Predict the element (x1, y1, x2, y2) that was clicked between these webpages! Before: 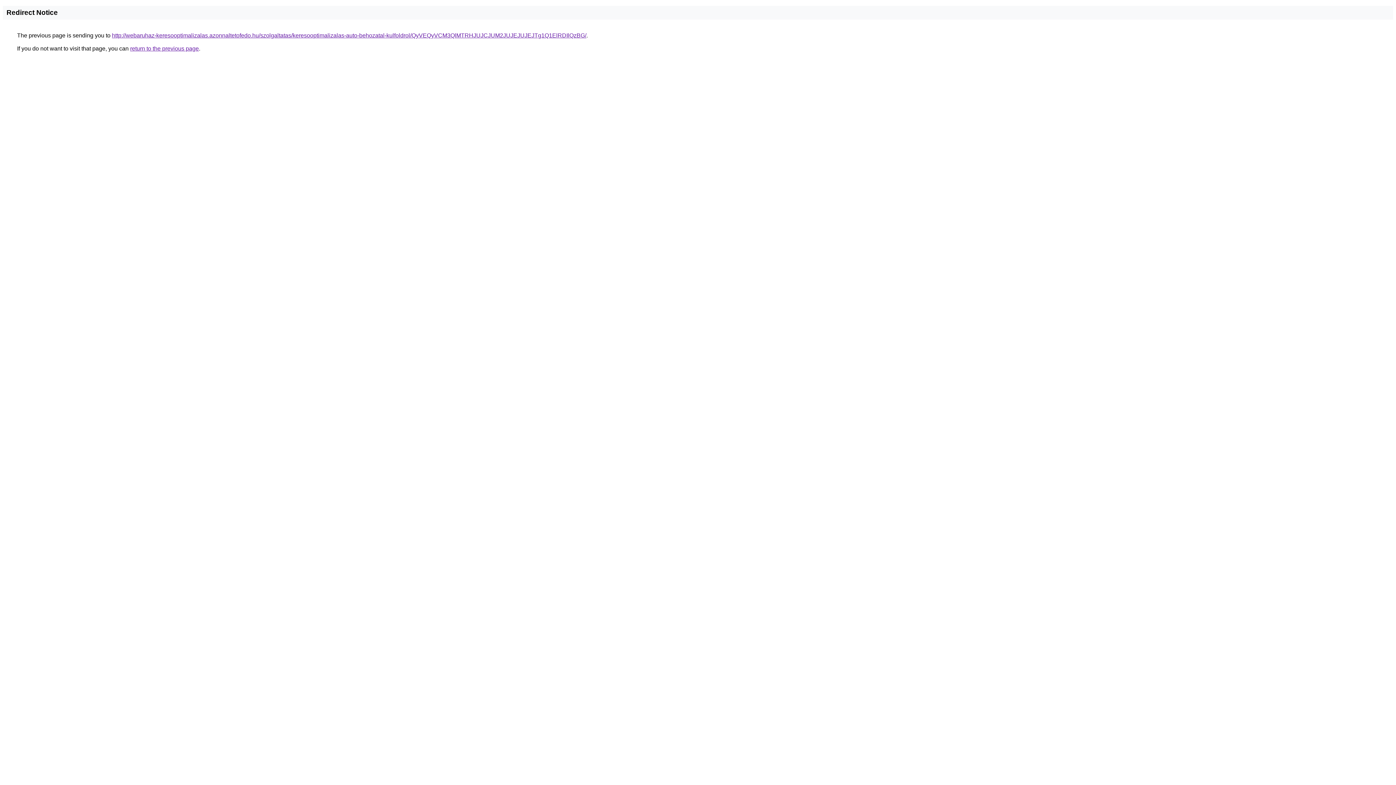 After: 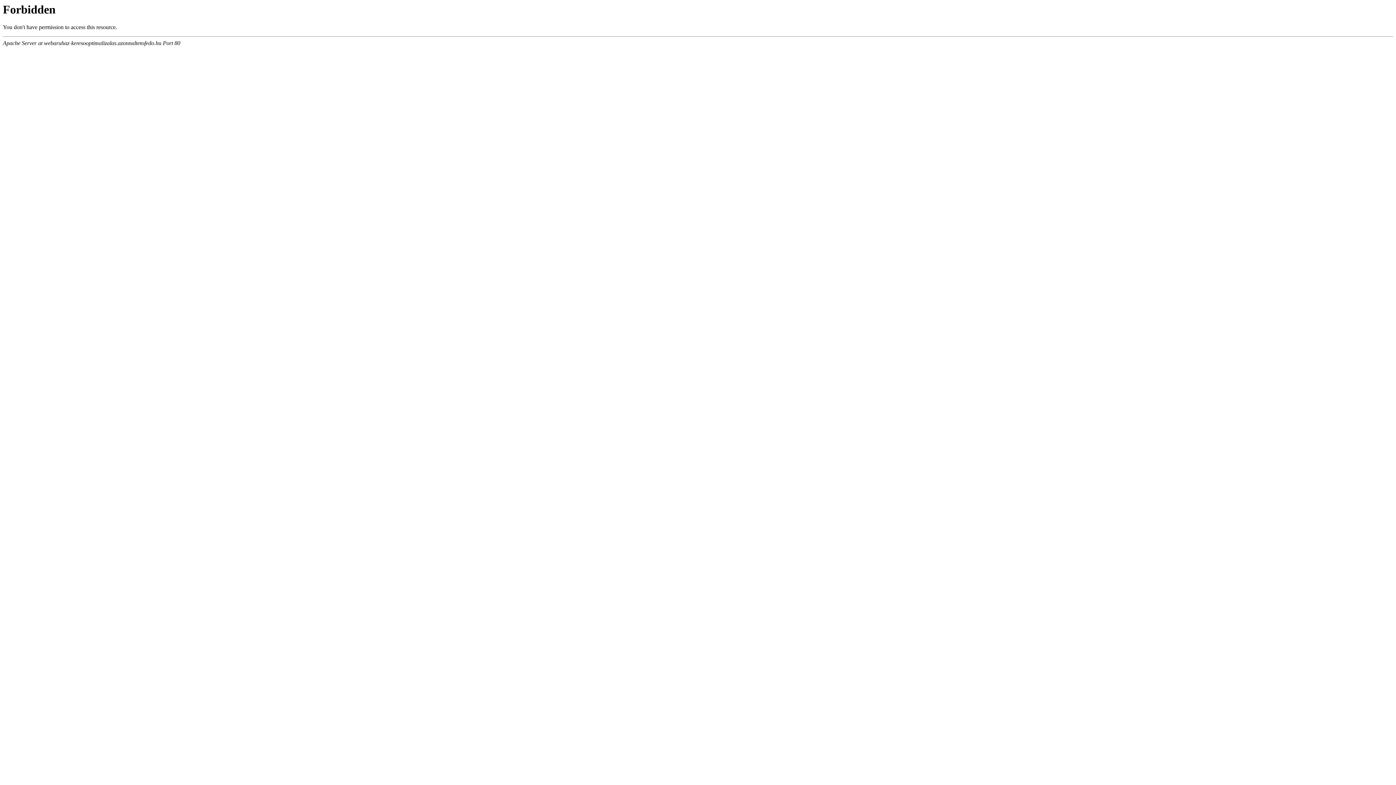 Action: bbox: (112, 32, 586, 38) label: http://webaruhaz-keresooptimalizalas.azonnaltetofedo.hu/szolgaltatas/keresooptimalizalas-auto-behozatal-kulfoldrol/QyVEQyVCM3QlMTRHJUJCJUM2JUJEJUJEJTg1Q1ElRDIlQzBG/